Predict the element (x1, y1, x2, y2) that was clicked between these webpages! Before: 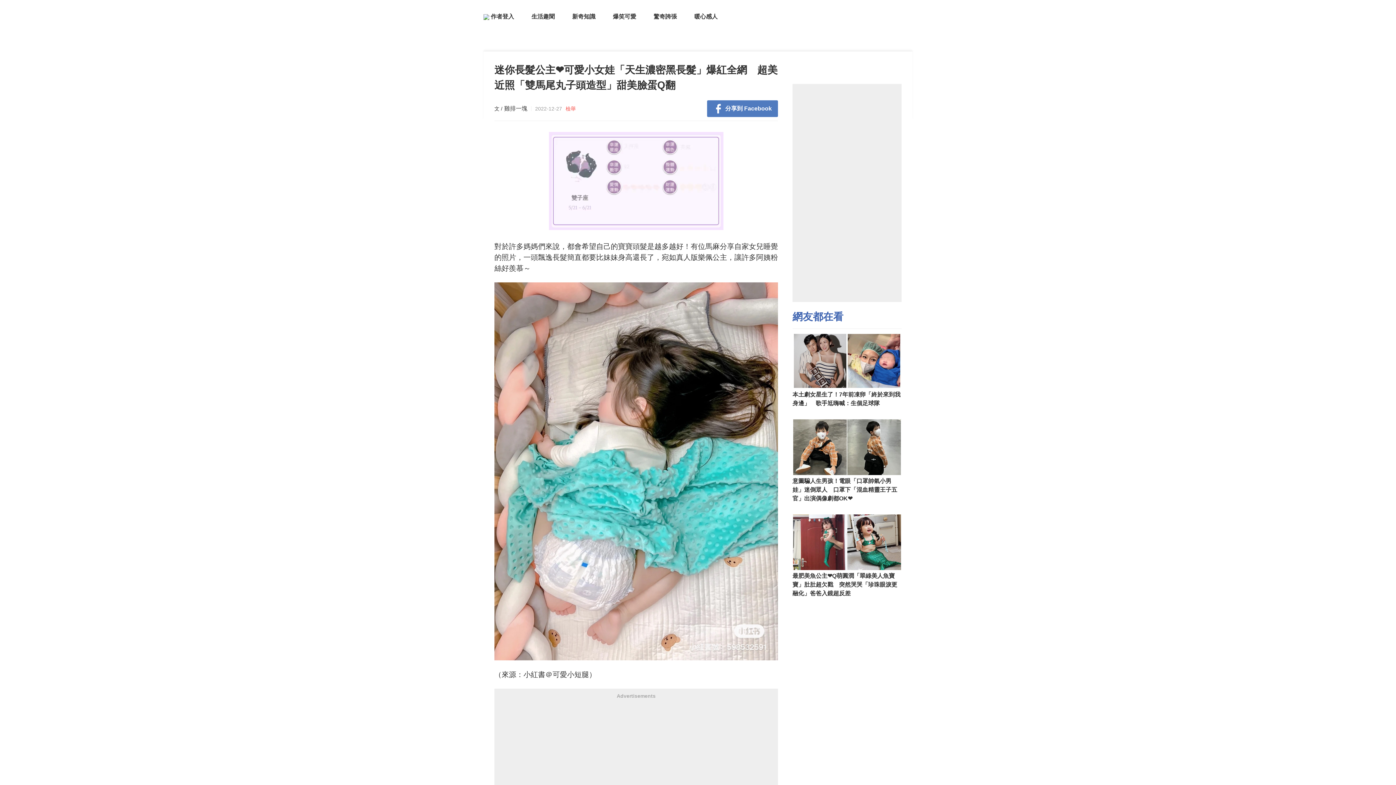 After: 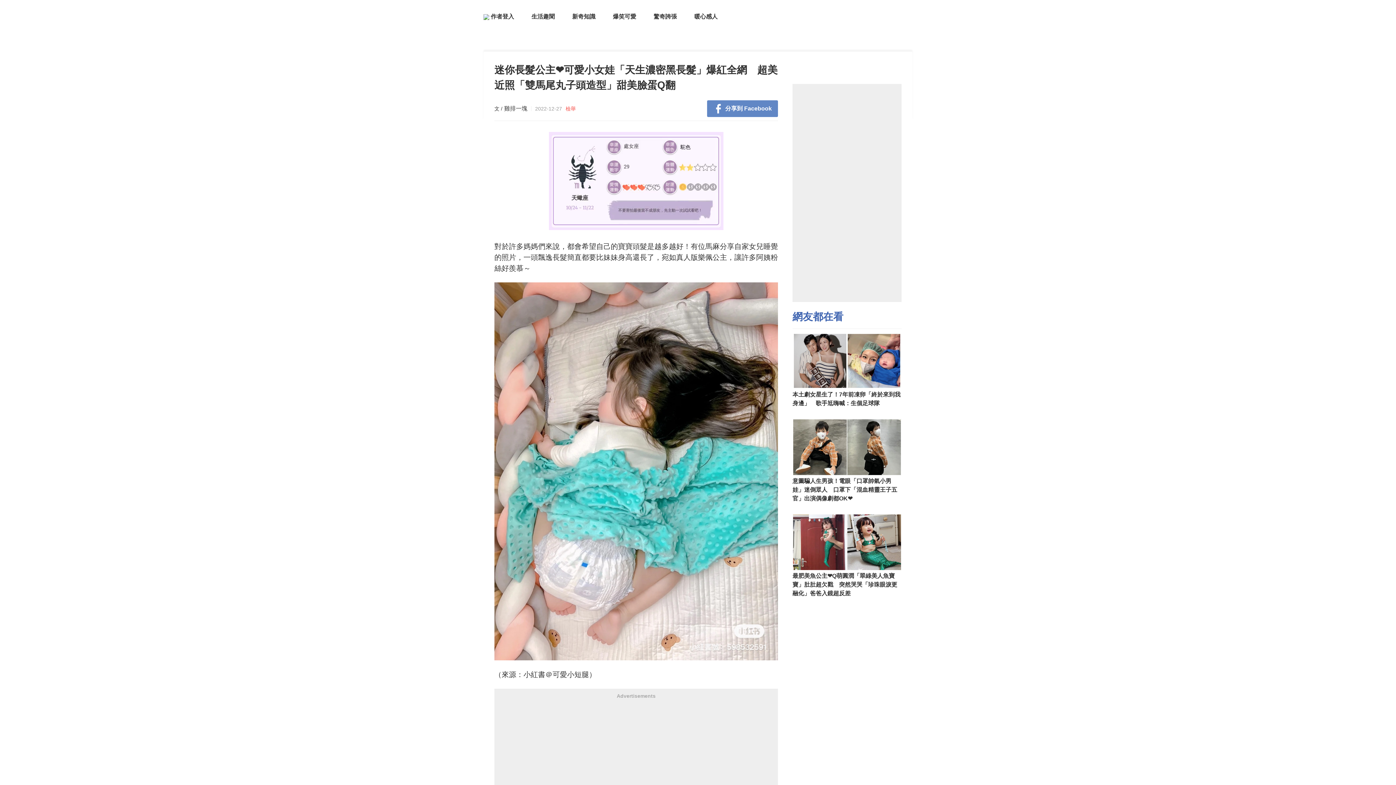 Action: bbox: (707, 100, 778, 117) label: 分享到 Facebook